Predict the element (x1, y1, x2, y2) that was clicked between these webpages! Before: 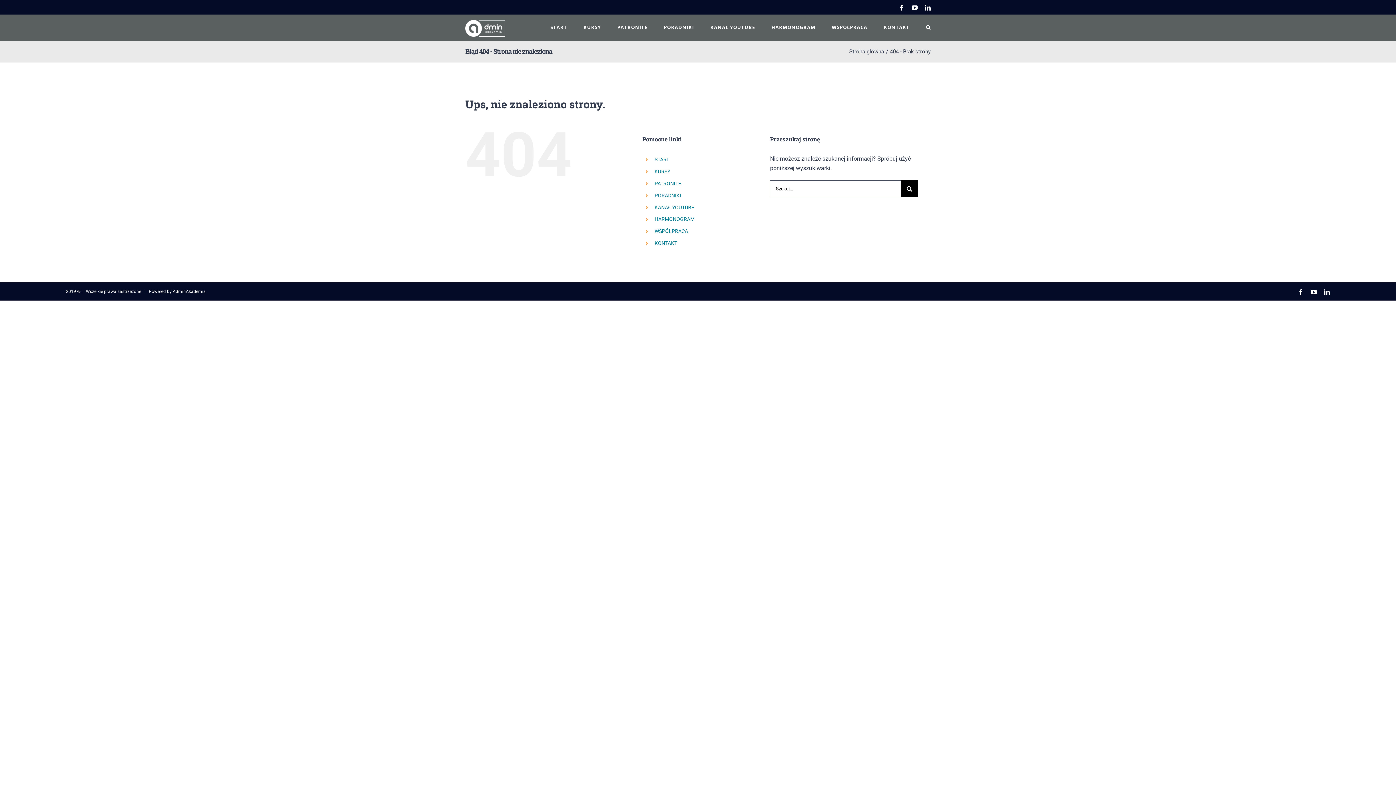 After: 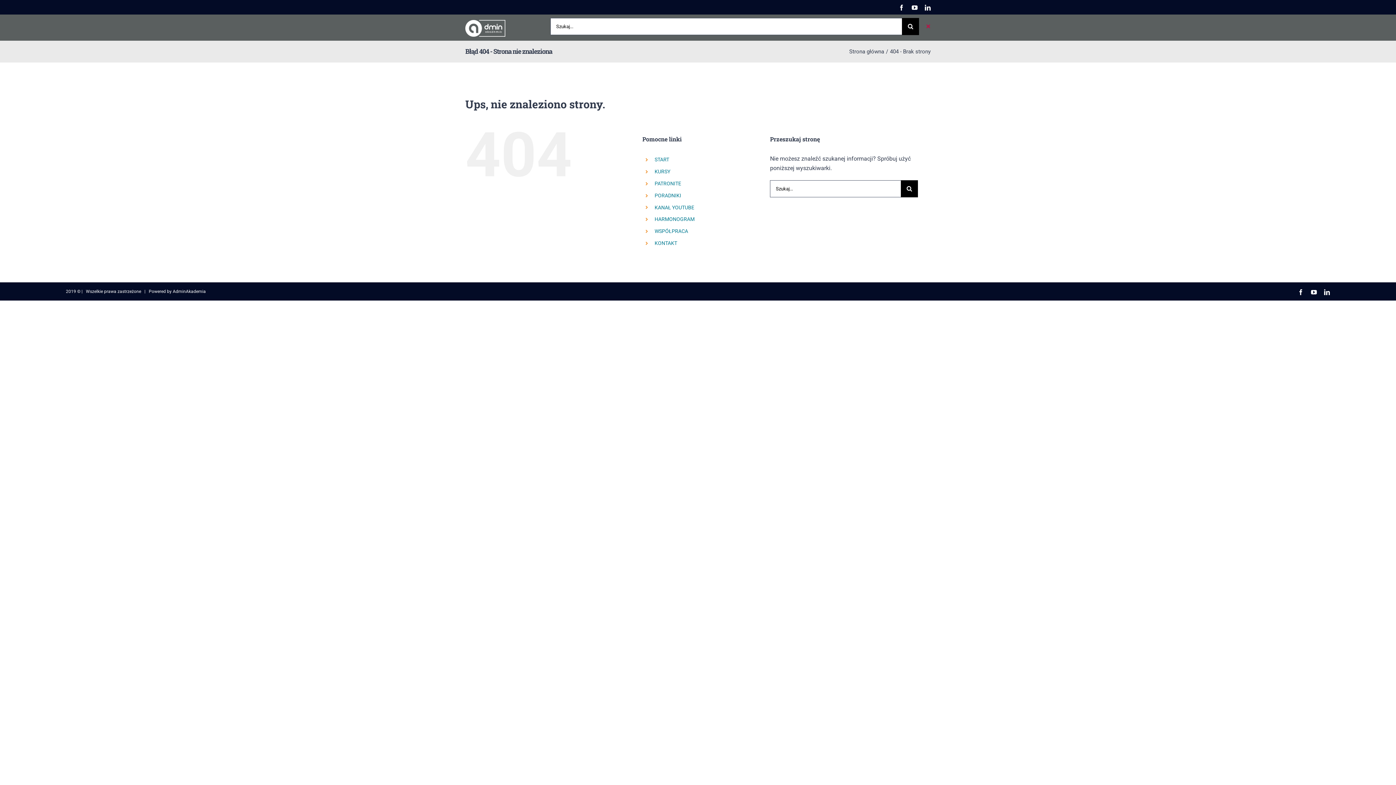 Action: label: Szukaj bbox: (926, 16, 930, 36)